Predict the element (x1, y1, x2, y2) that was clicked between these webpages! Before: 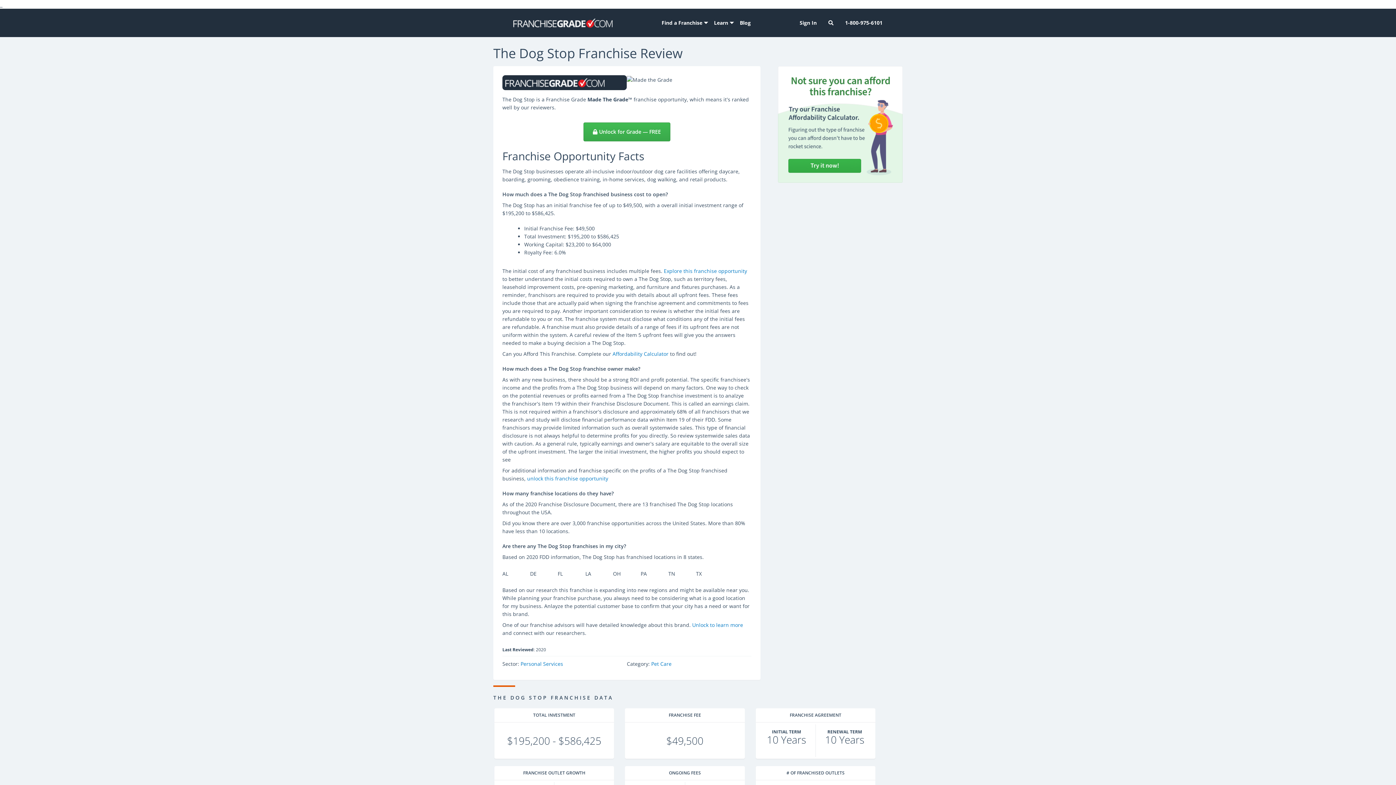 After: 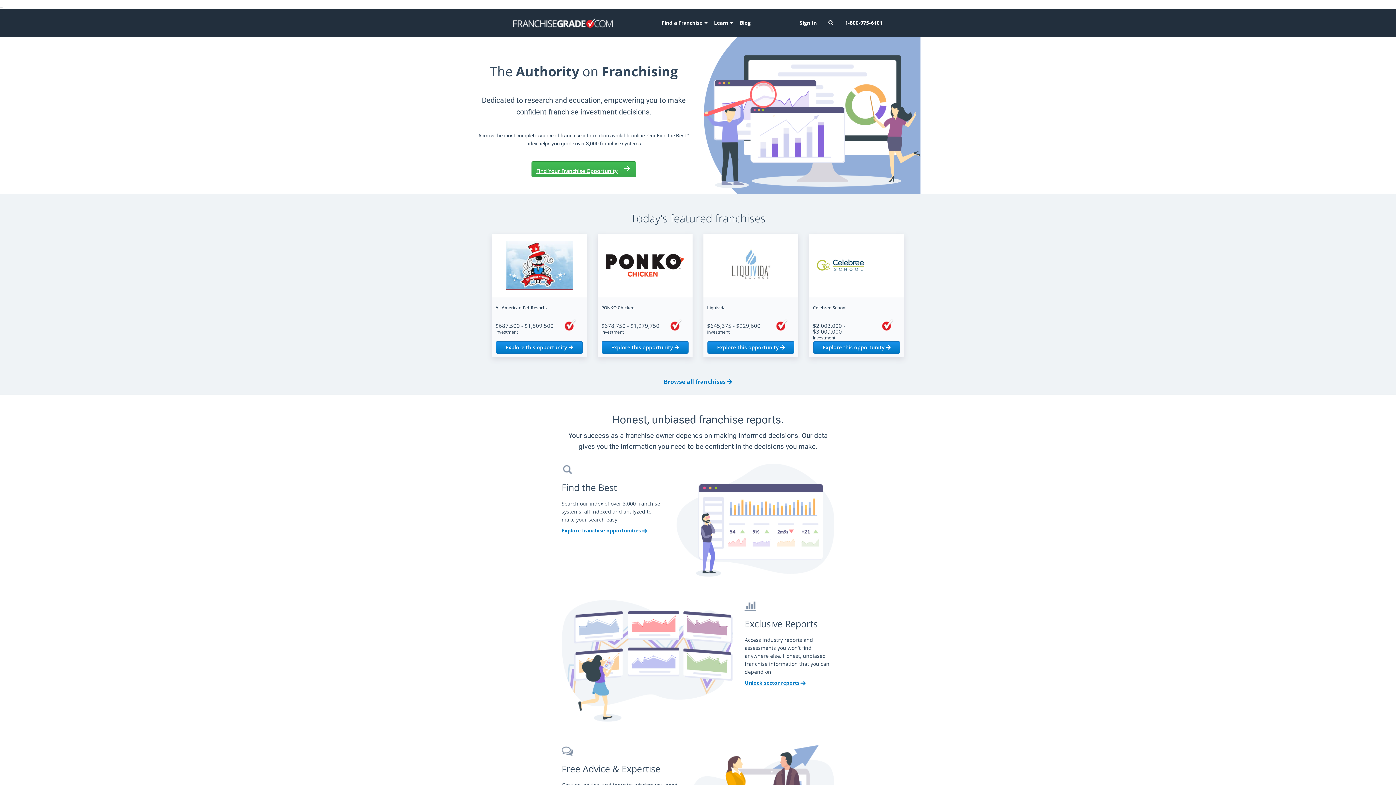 Action: bbox: (708, 8, 734, 37) label: Learn